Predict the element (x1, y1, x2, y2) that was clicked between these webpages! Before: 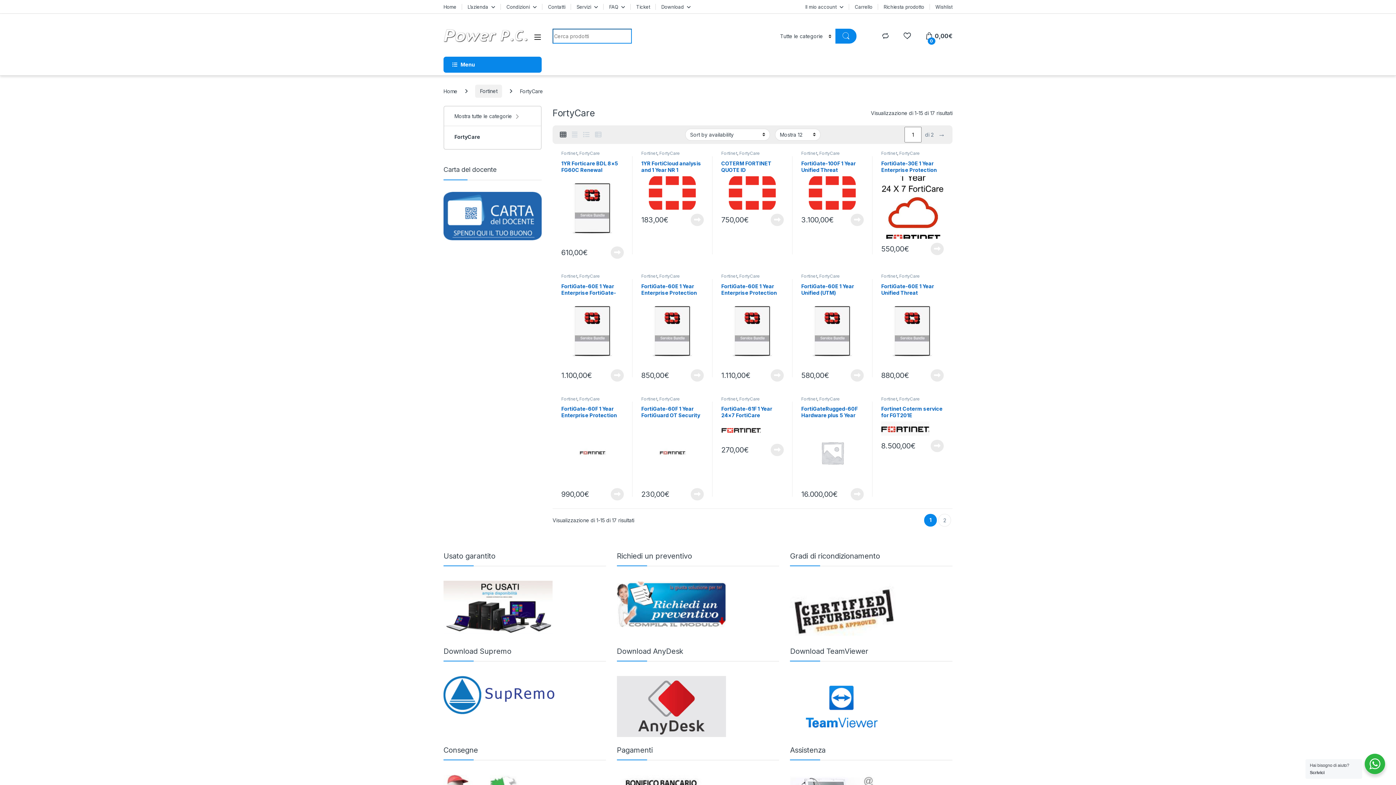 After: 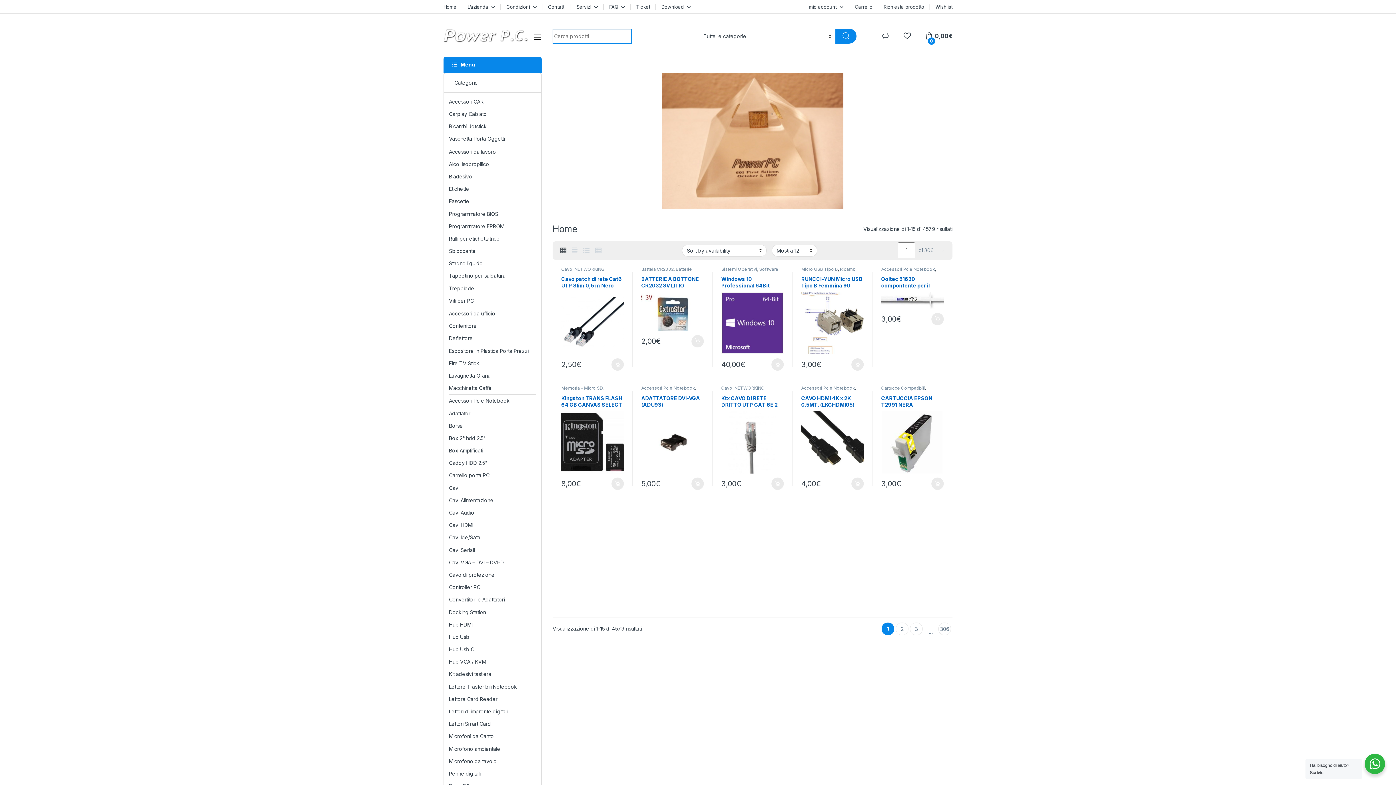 Action: bbox: (443, 88, 457, 94) label: Home